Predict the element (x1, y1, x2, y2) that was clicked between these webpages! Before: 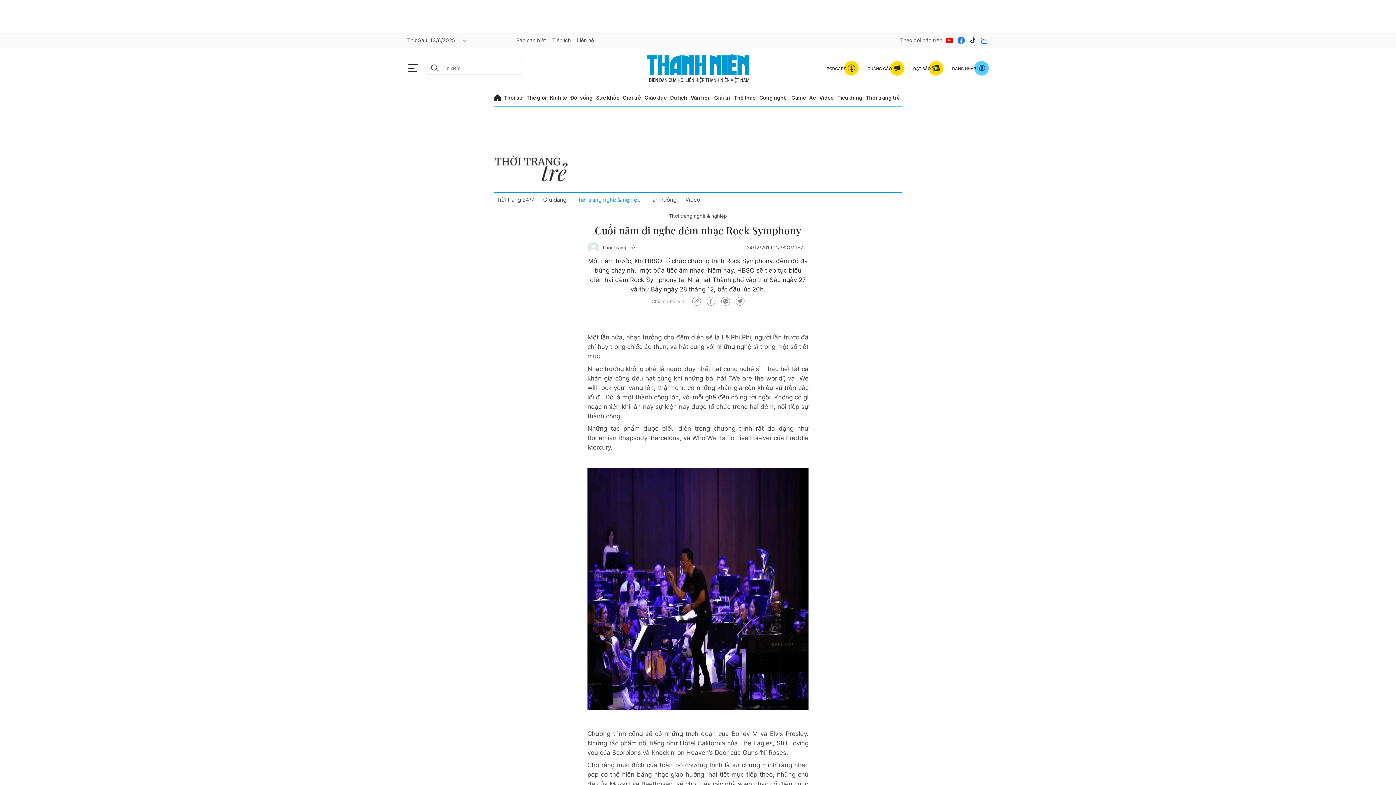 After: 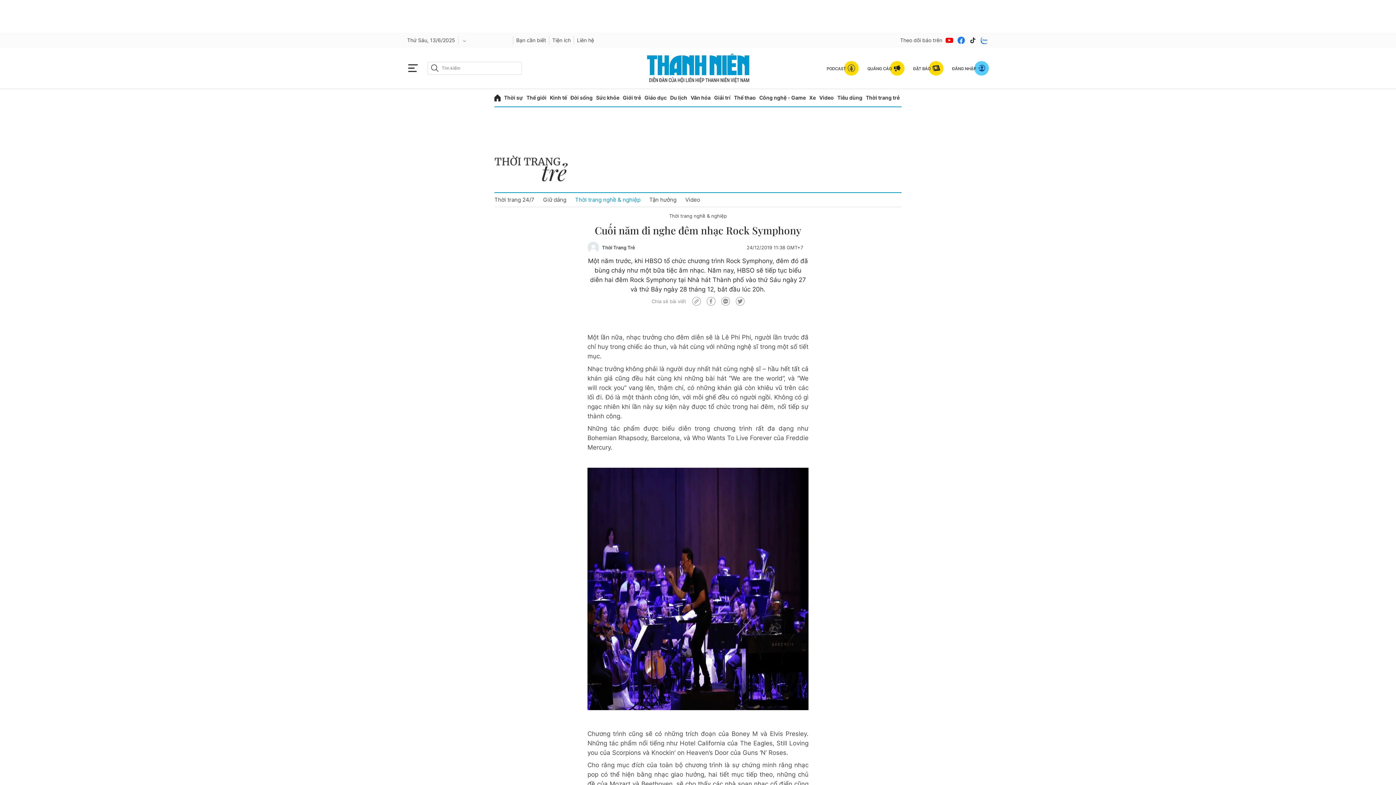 Action: bbox: (735, 296, 744, 305)